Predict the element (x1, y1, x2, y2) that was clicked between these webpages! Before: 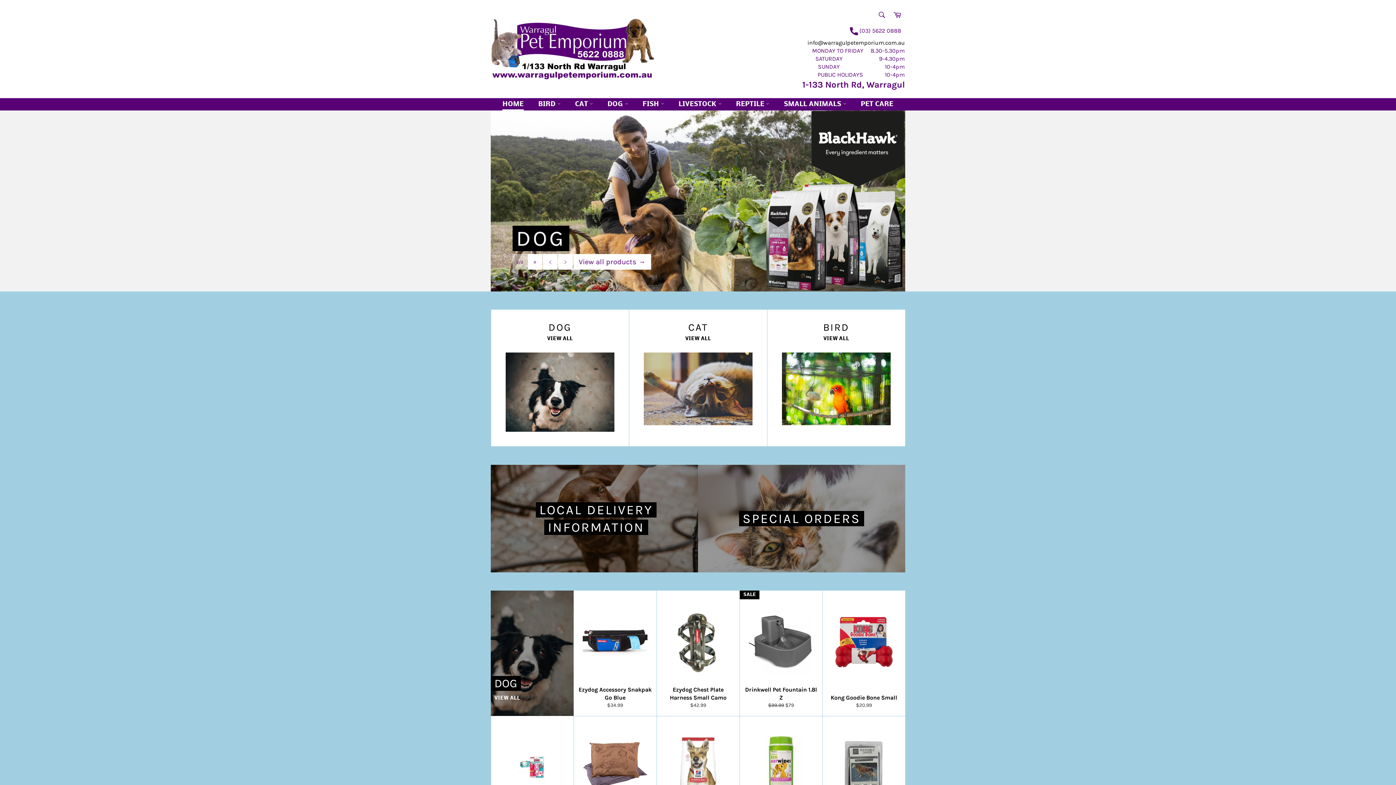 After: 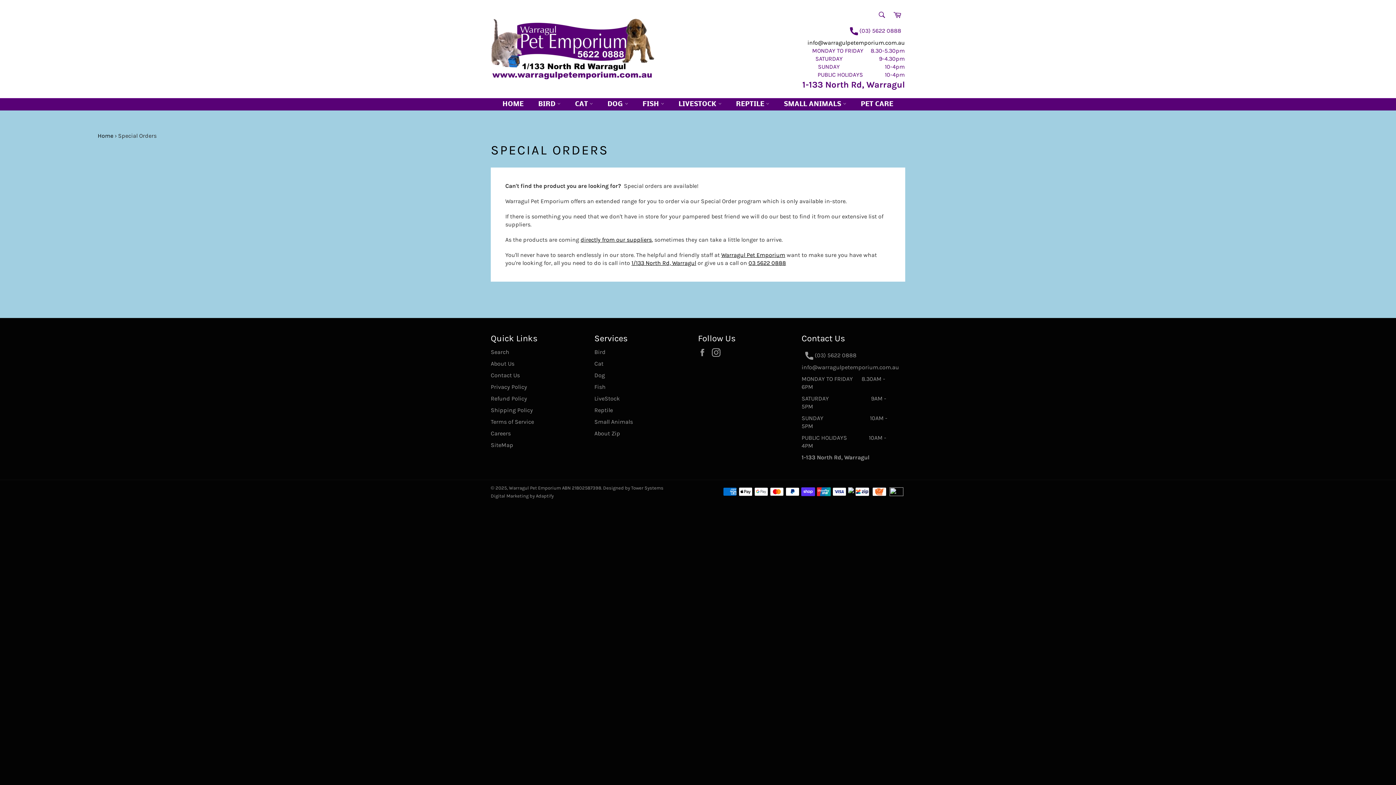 Action: label: SPECIAL ORDERS bbox: (698, 465, 905, 572)